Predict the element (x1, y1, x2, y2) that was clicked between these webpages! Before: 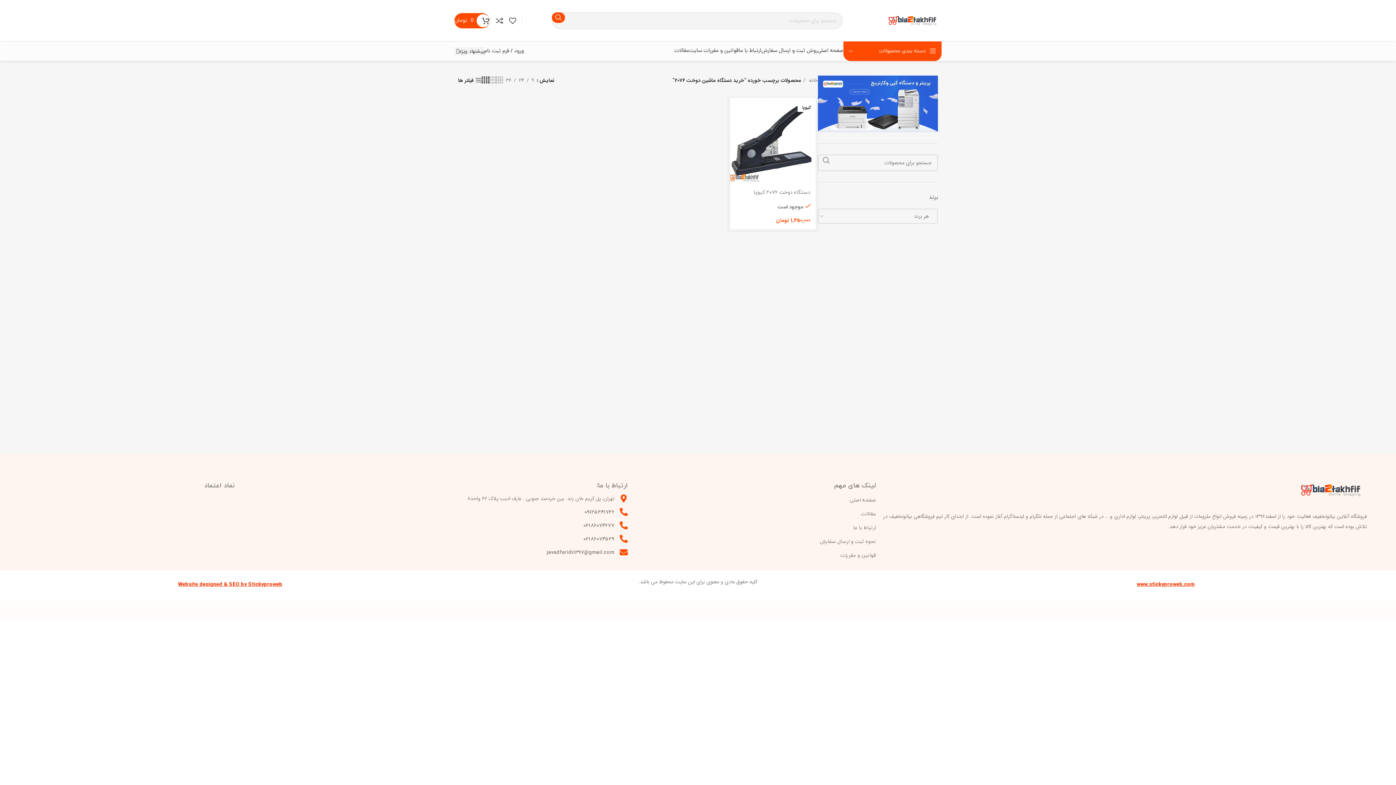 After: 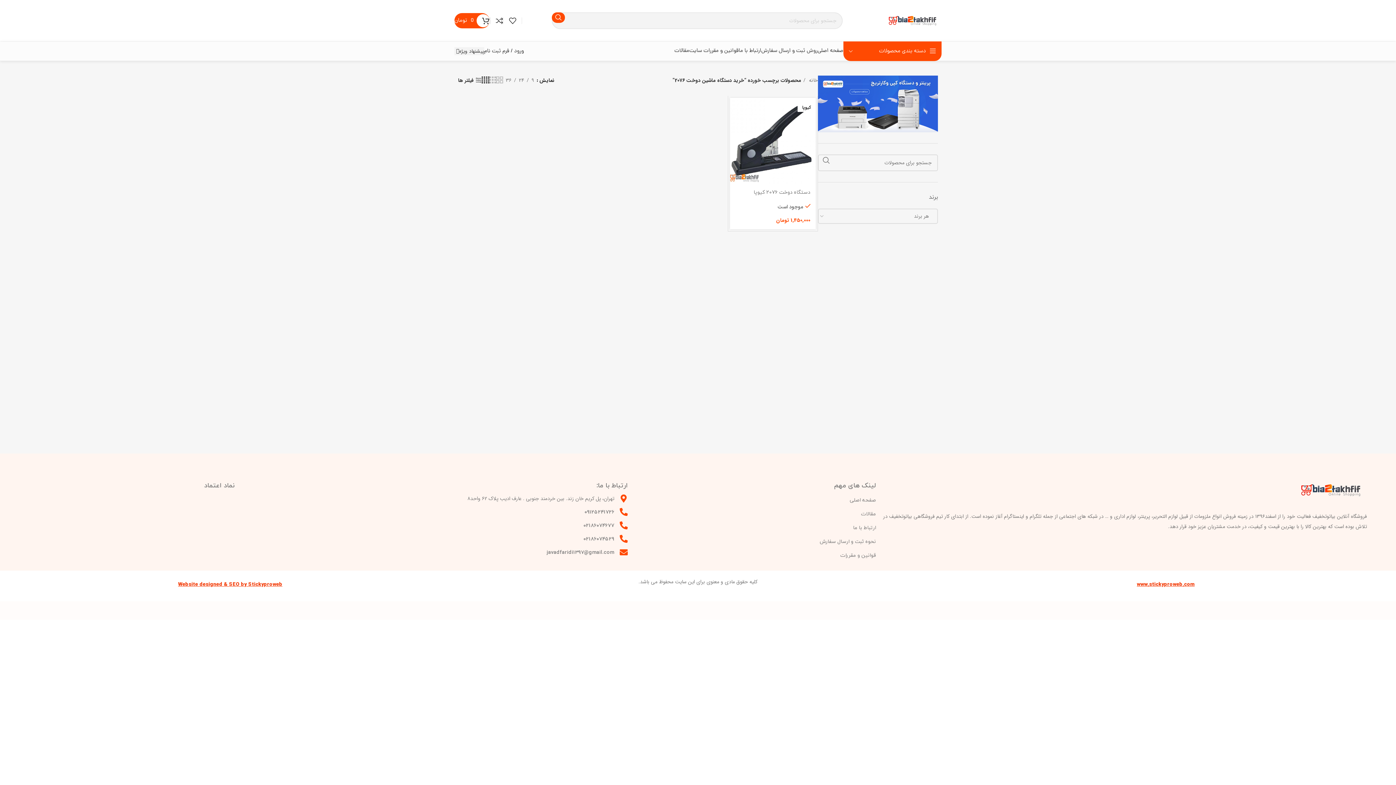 Action: bbox: (619, 535, 627, 543)